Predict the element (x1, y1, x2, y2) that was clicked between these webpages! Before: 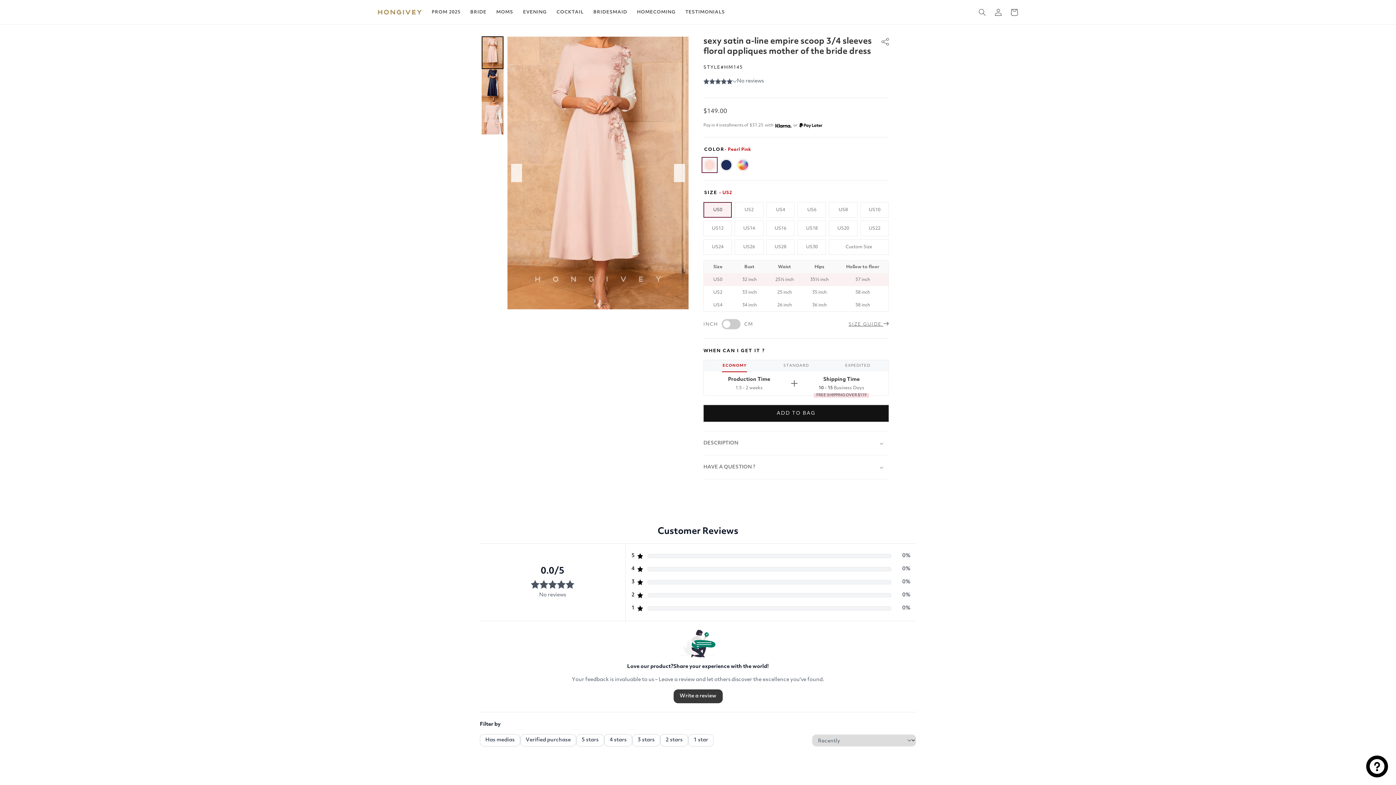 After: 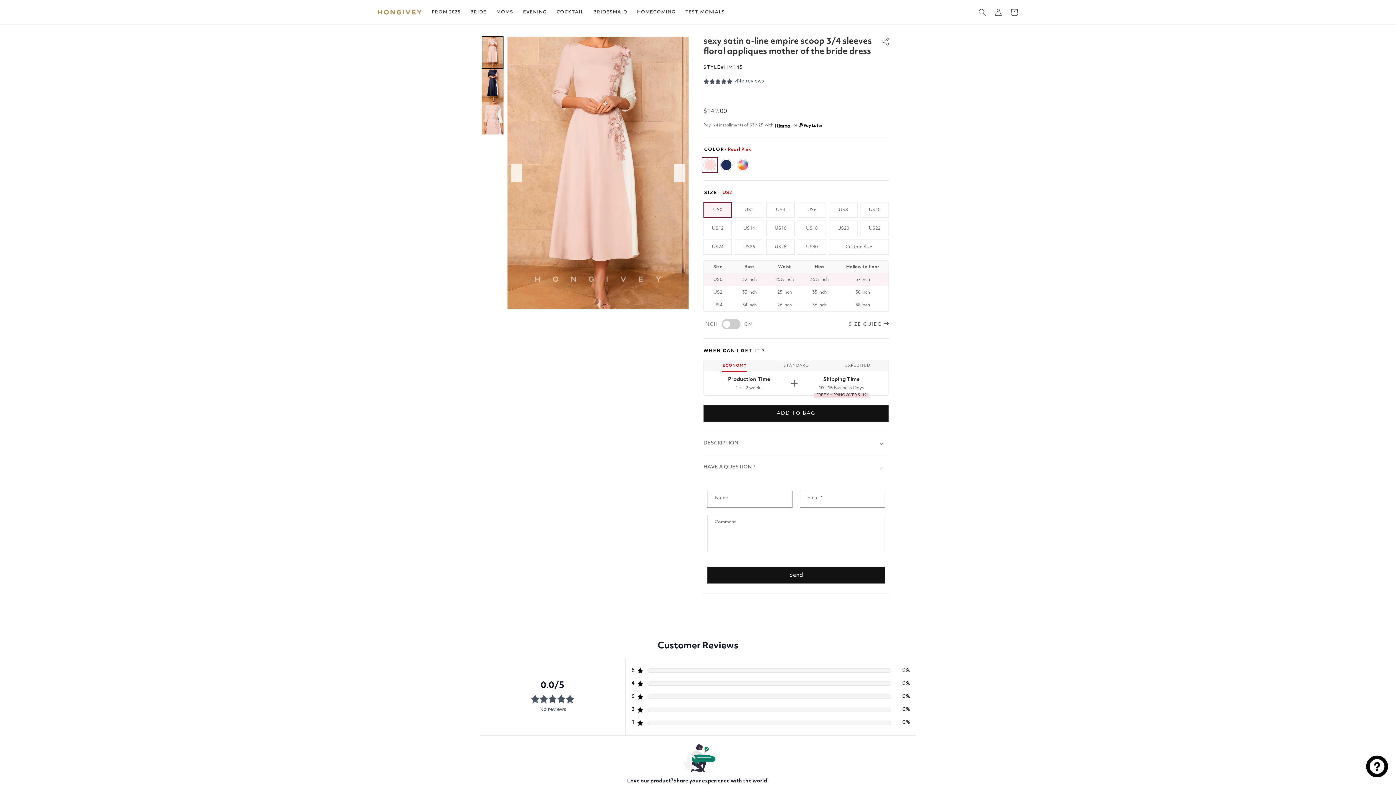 Action: bbox: (703, 455, 889, 479) label: HAVE A QUESTION ?